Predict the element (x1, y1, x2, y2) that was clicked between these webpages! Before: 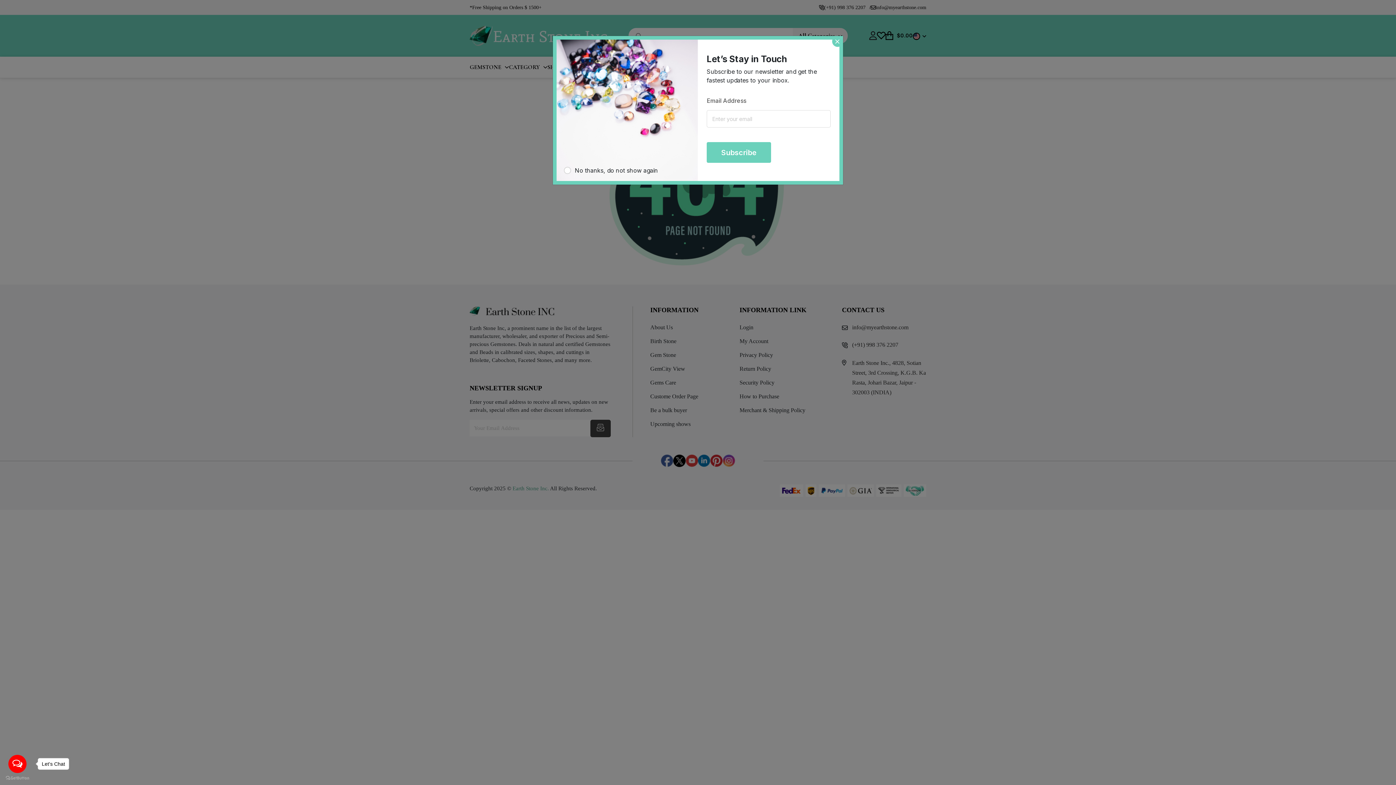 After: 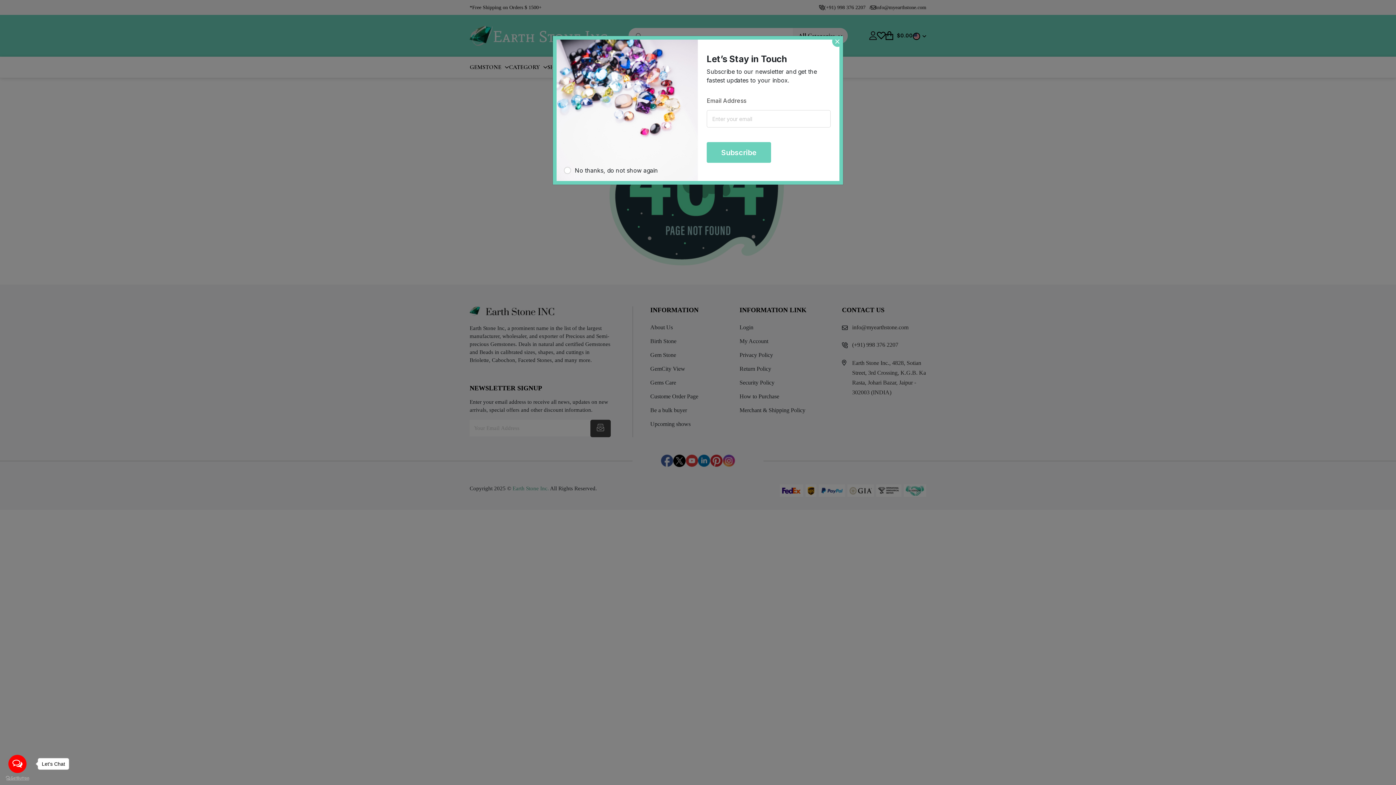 Action: label: Go to GetButton.io website bbox: (5, 776, 29, 780)